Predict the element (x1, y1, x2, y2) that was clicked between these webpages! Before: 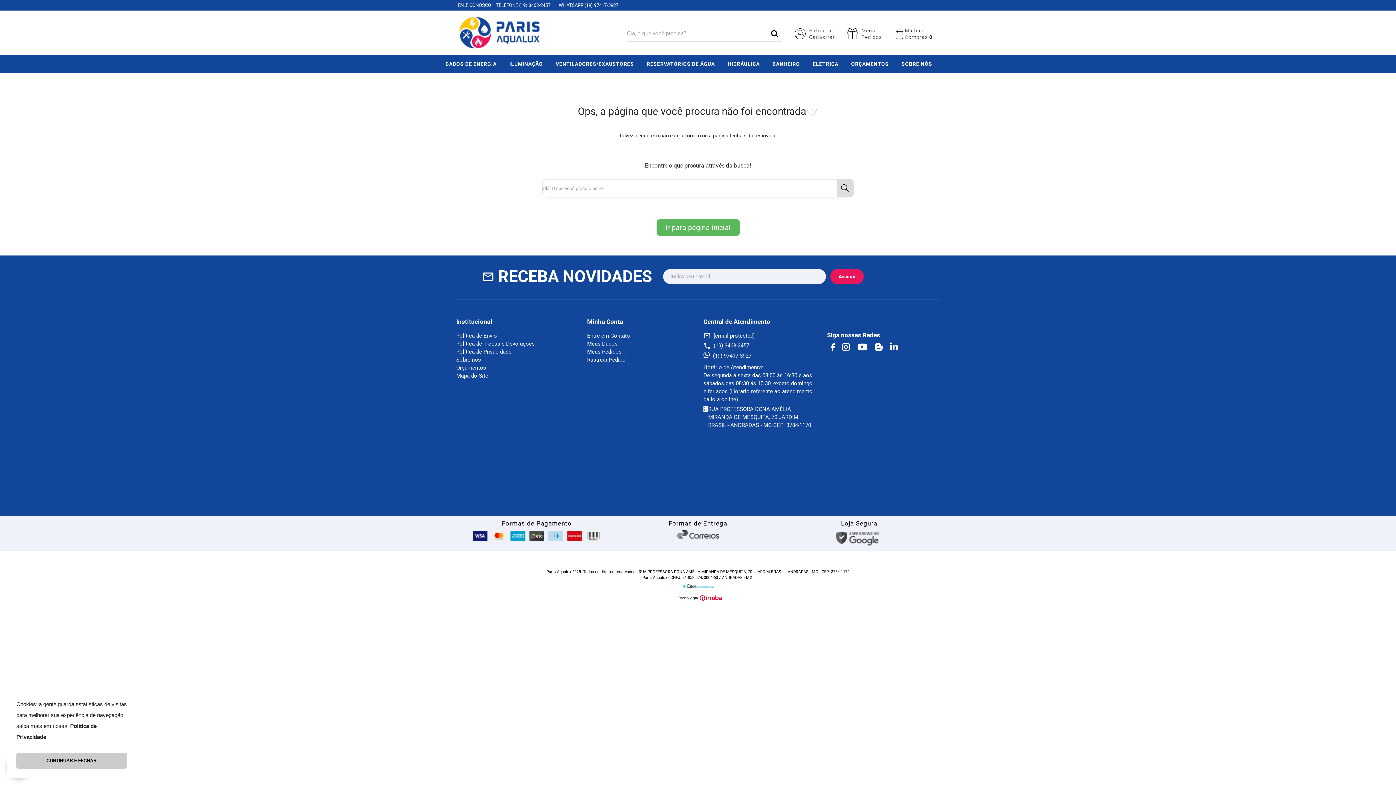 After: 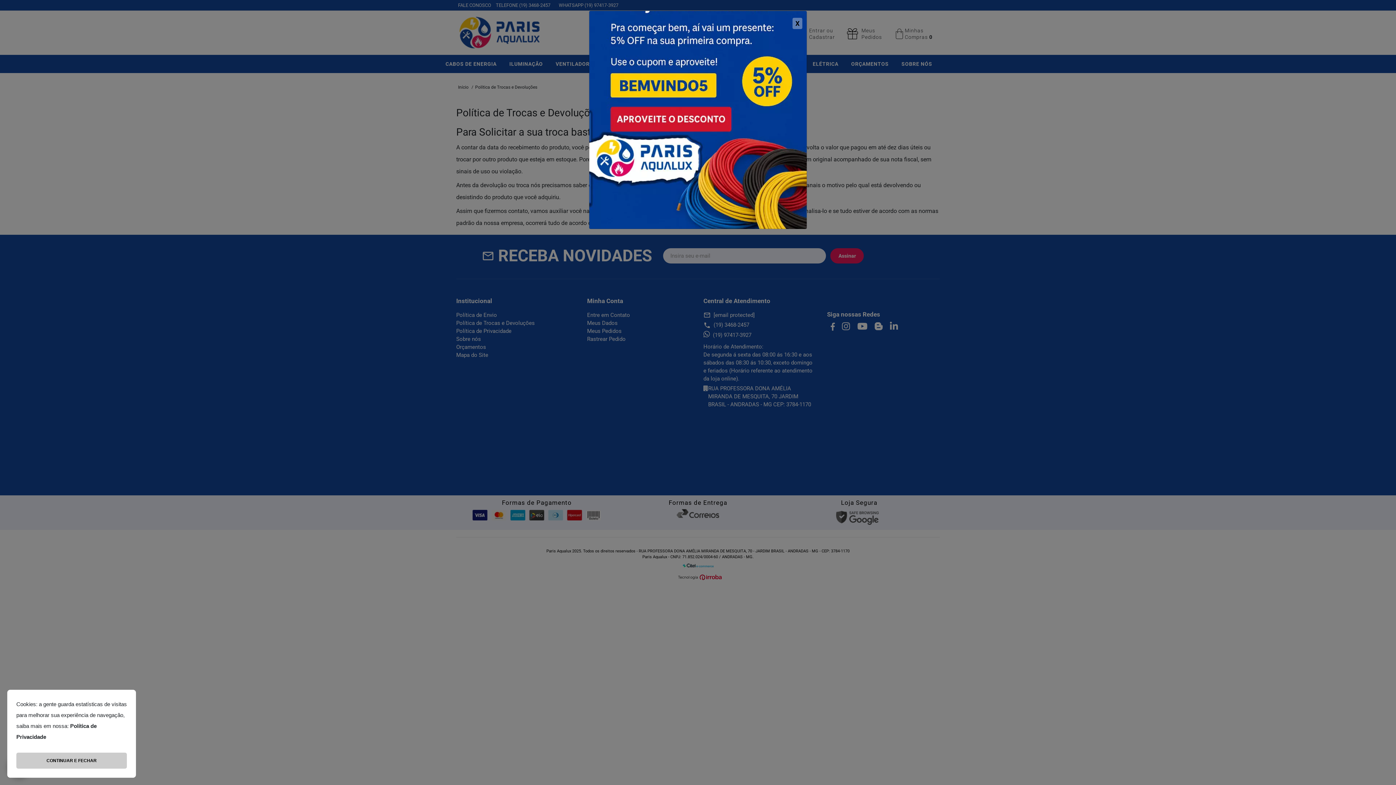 Action: bbox: (456, 340, 534, 347) label: Política de Trocas e Devoluções